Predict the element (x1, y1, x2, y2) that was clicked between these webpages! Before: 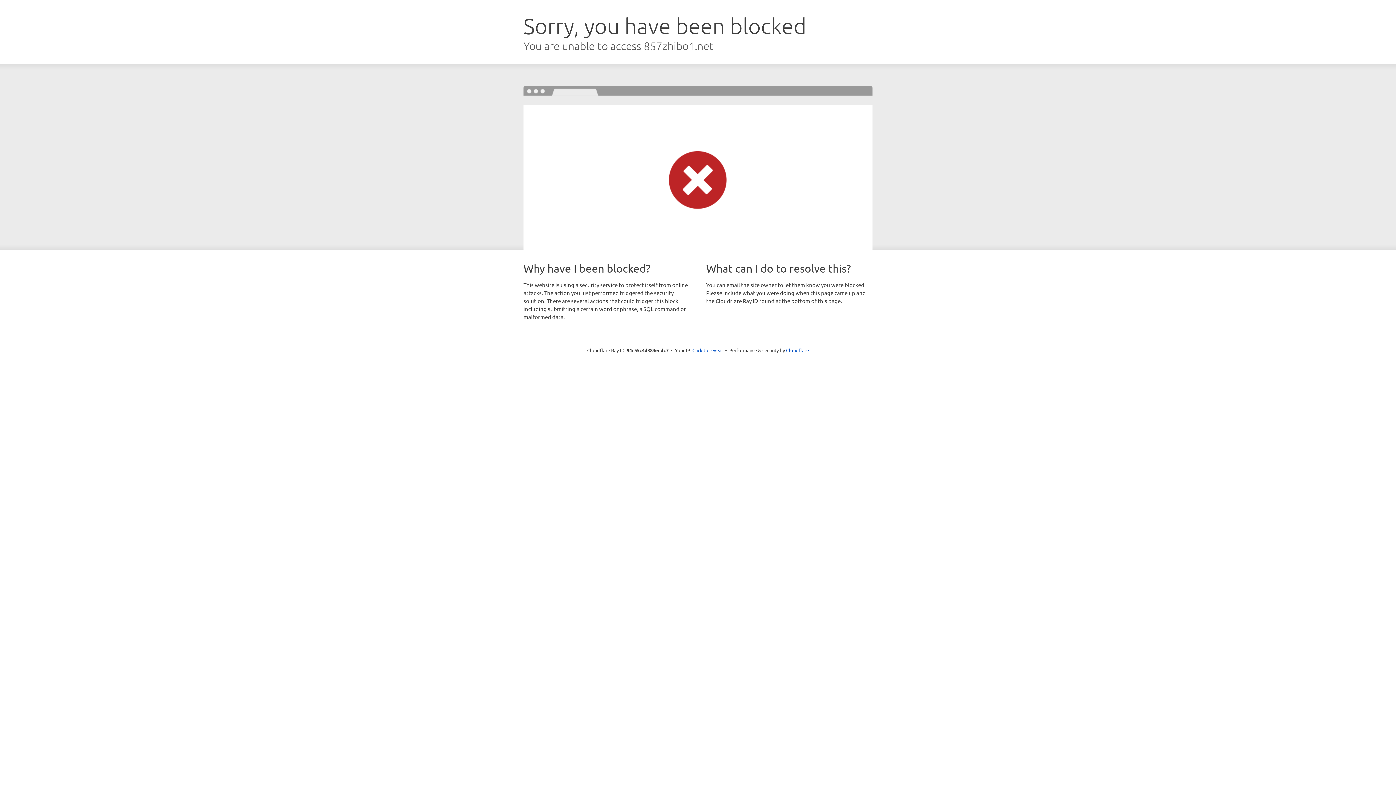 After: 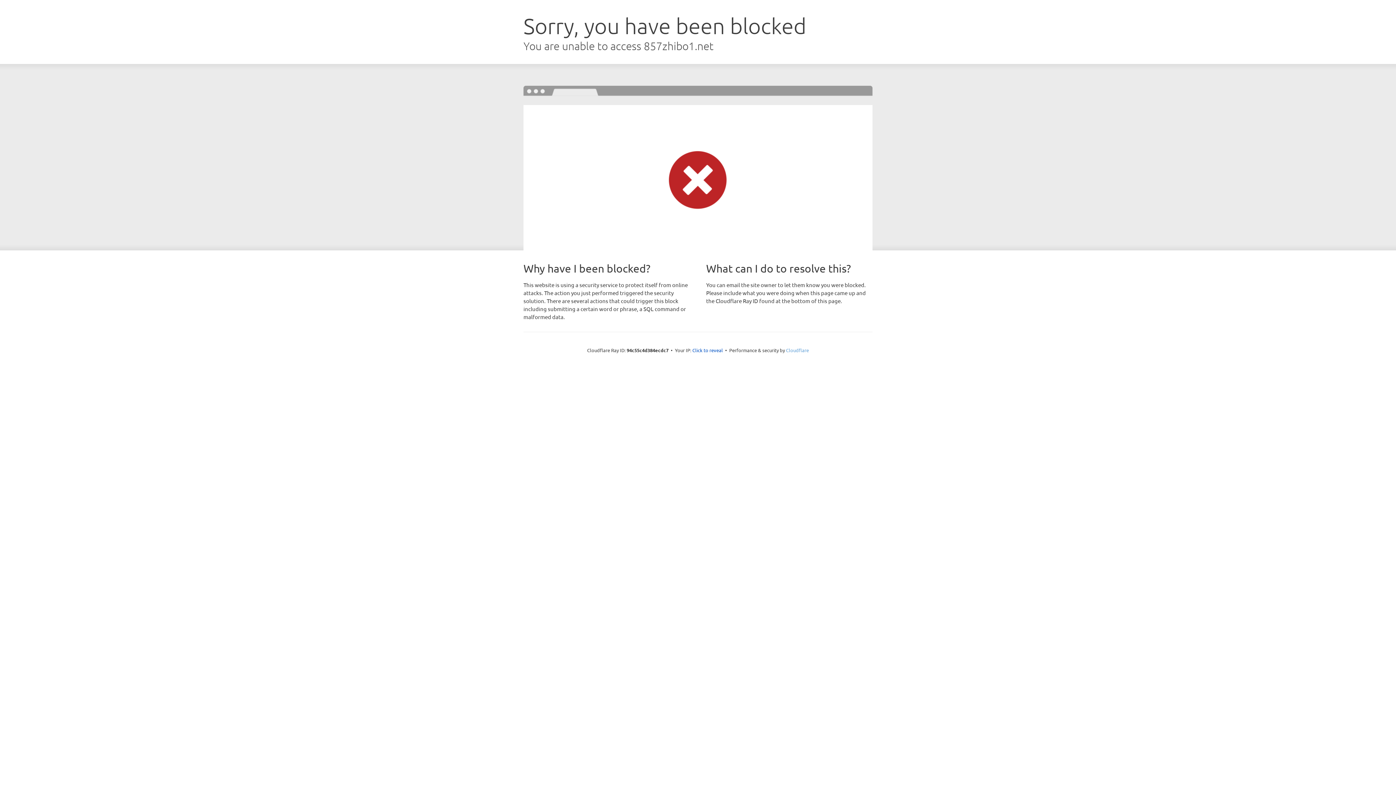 Action: label: Cloudflare bbox: (786, 347, 809, 353)